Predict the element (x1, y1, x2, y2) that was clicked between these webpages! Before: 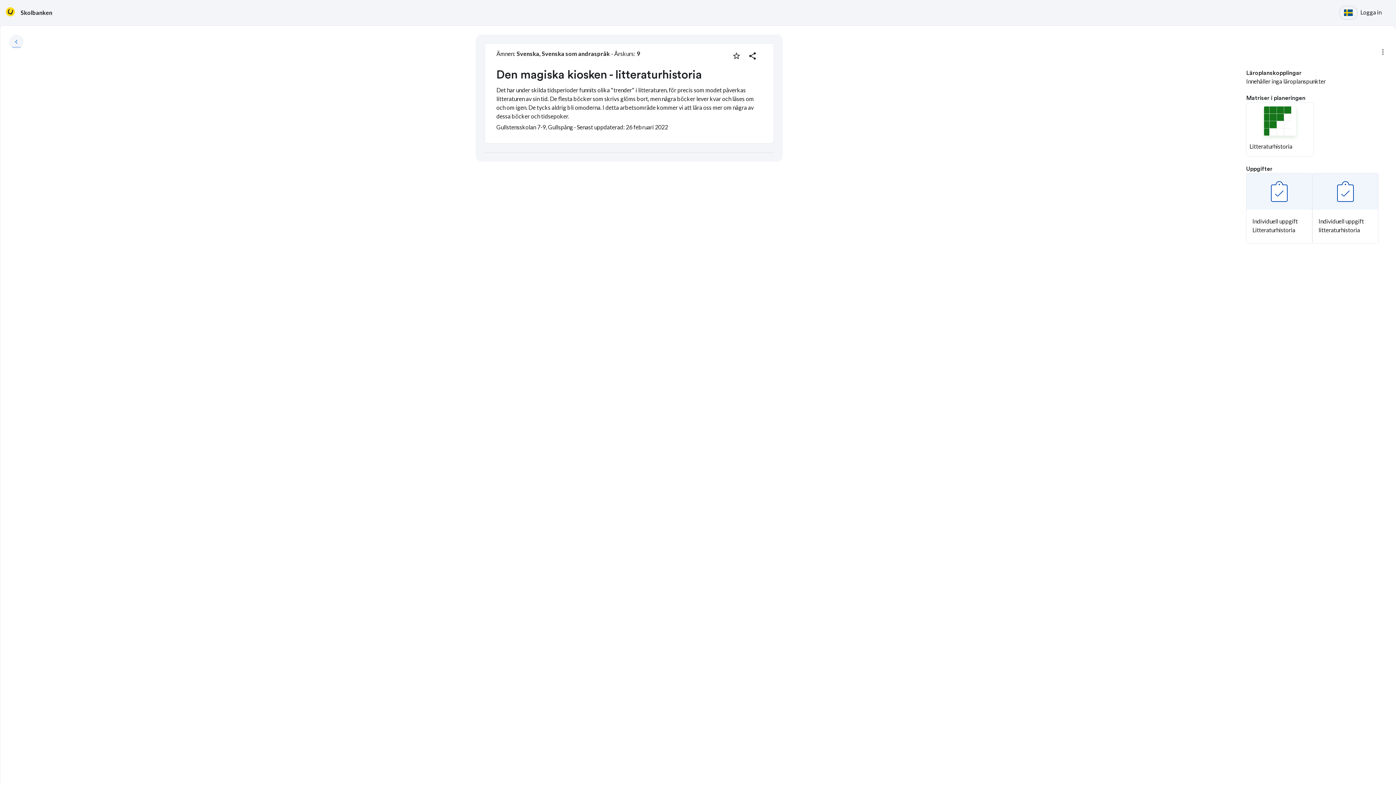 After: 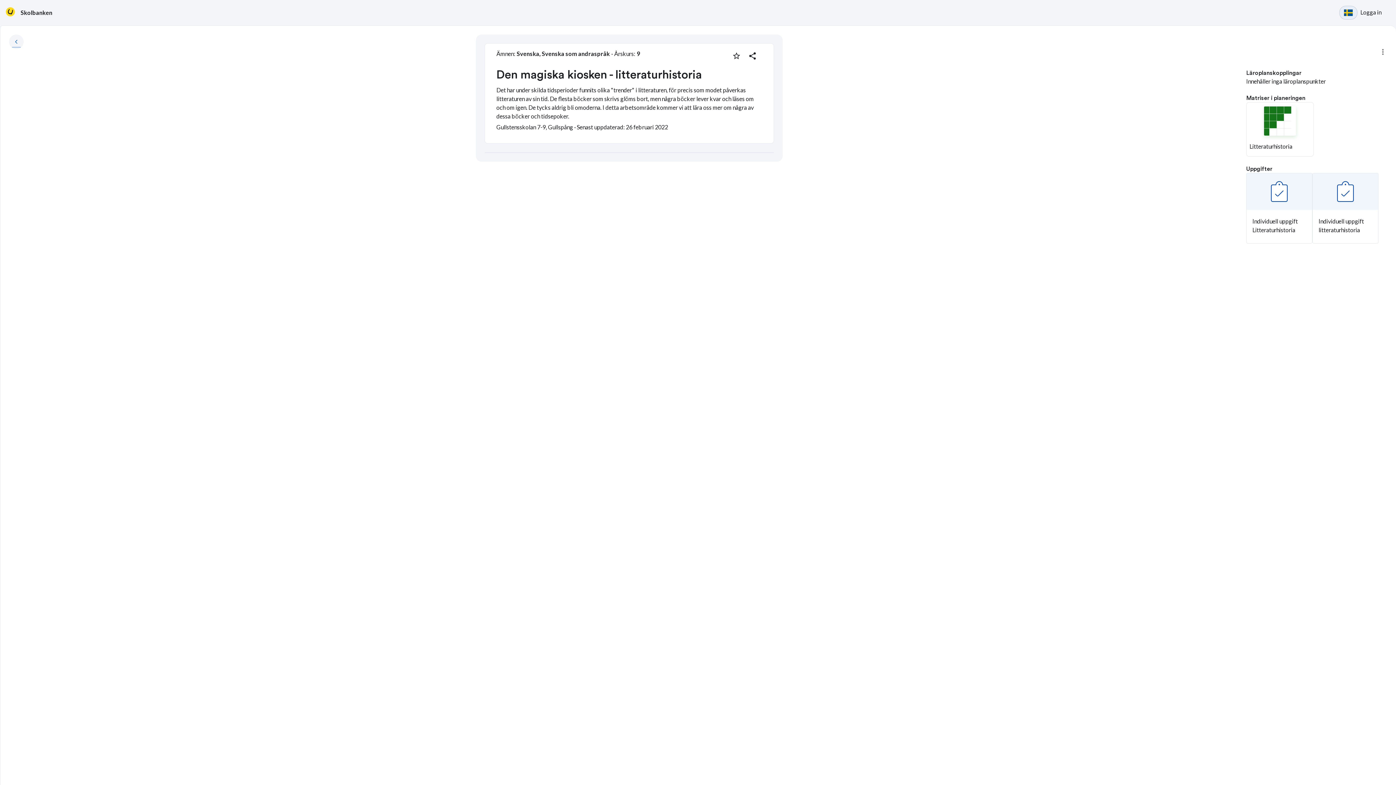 Action: bbox: (1339, 5, 1357, 19)